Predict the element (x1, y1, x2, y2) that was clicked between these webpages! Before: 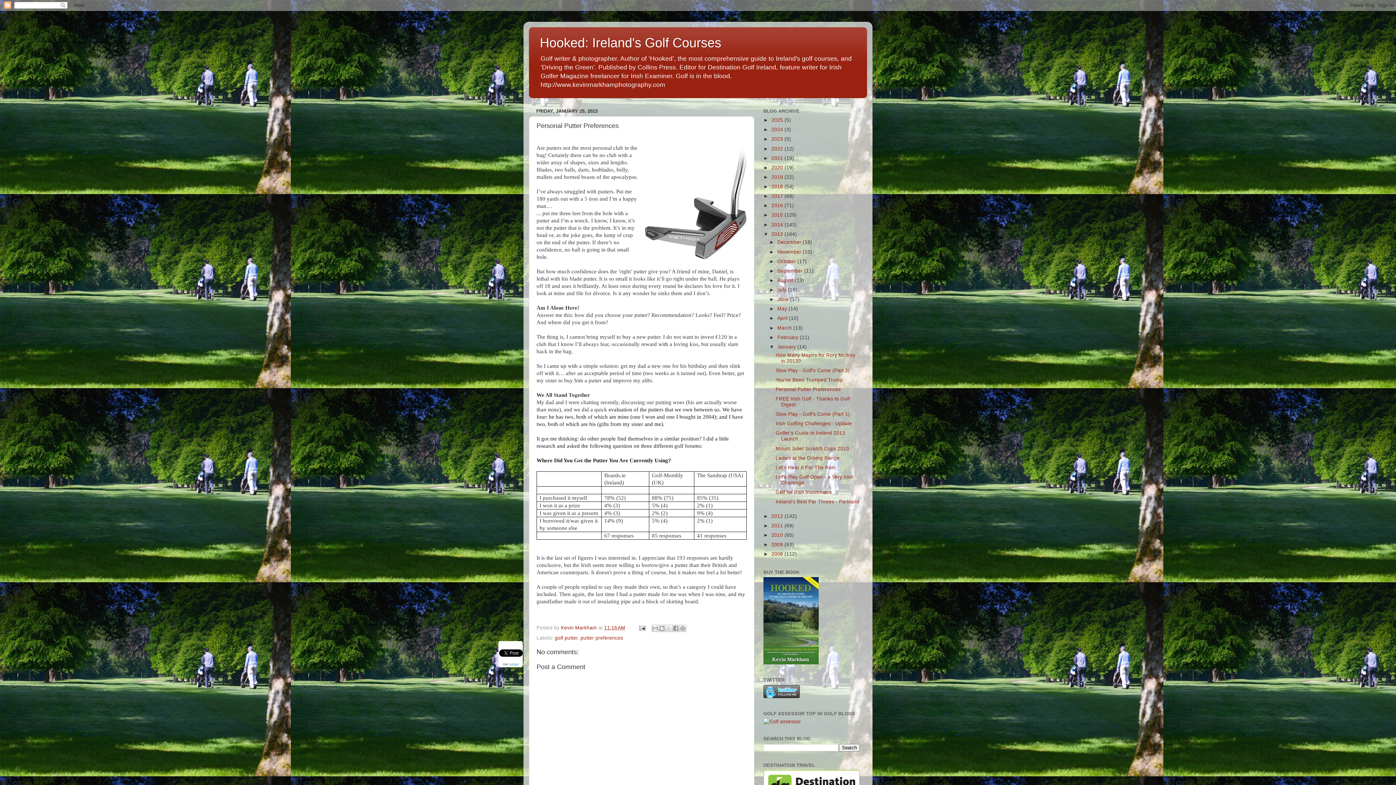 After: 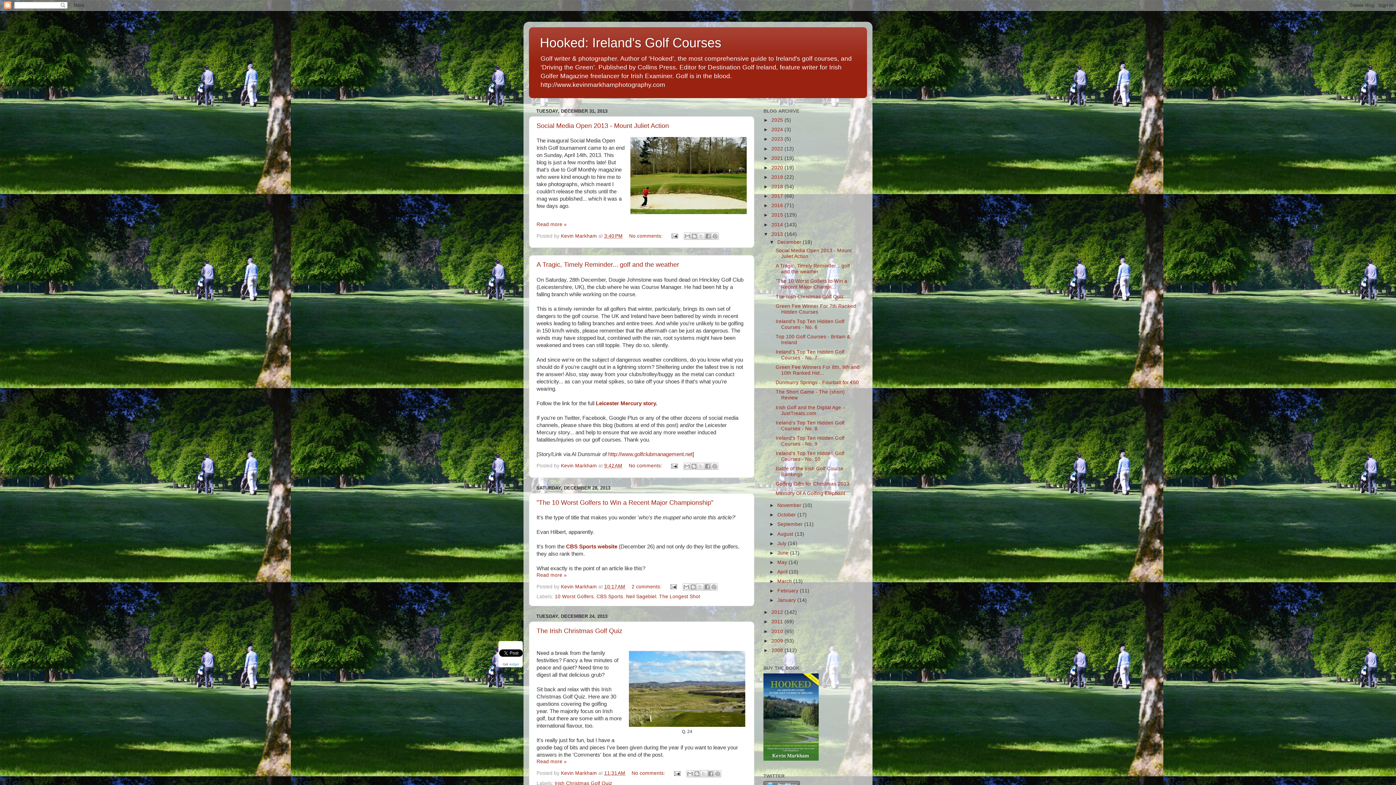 Action: label: December  bbox: (777, 239, 802, 245)